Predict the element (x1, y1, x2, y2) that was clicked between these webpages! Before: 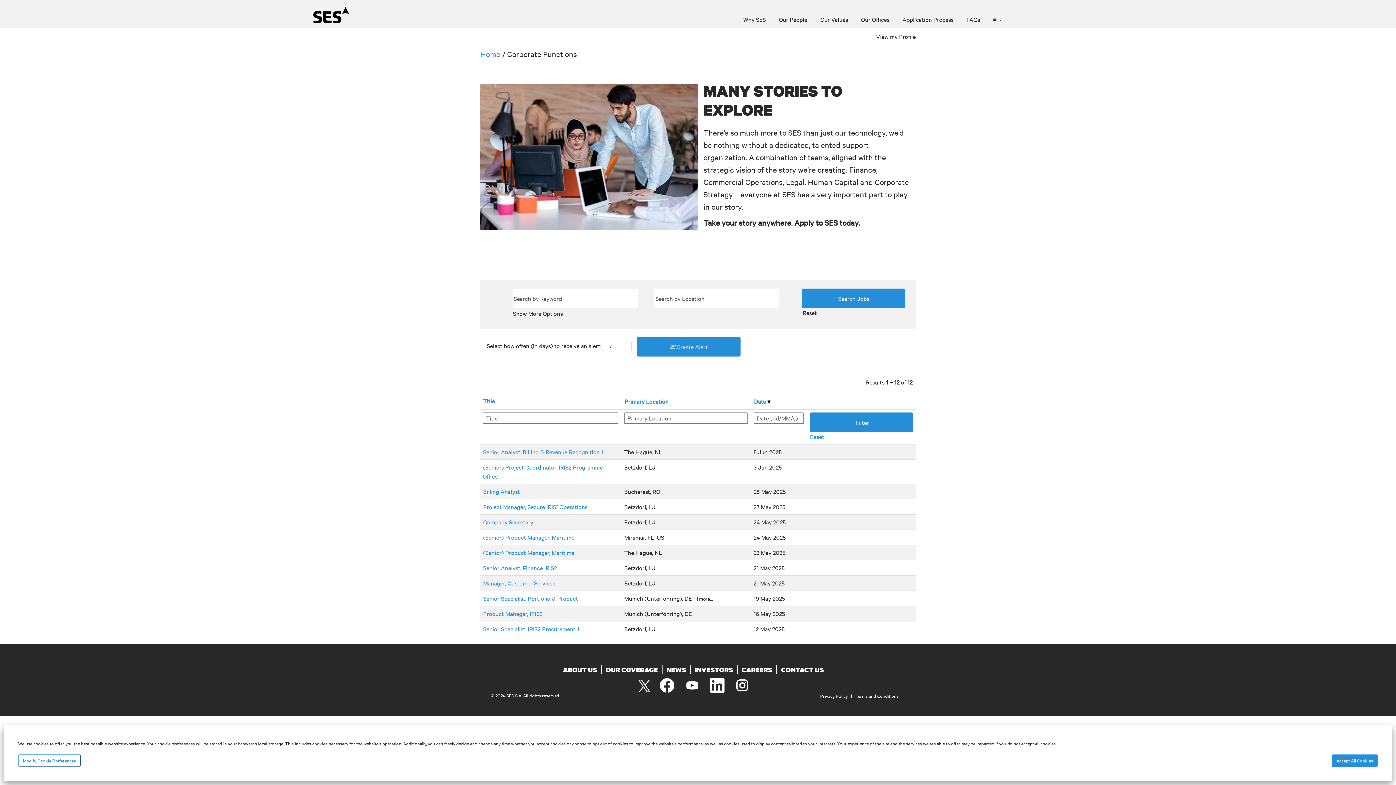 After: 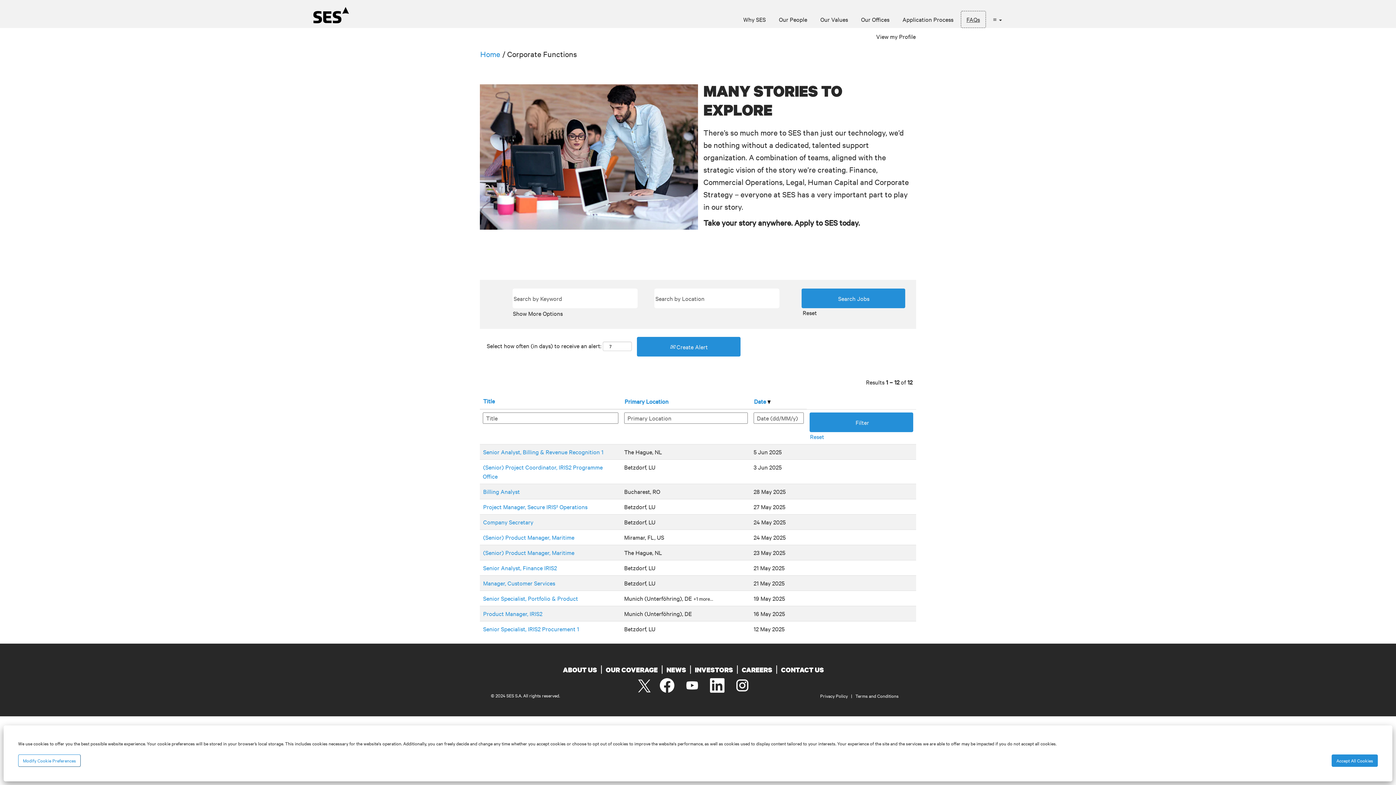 Action: bbox: (960, 10, 986, 28) label: FAQs